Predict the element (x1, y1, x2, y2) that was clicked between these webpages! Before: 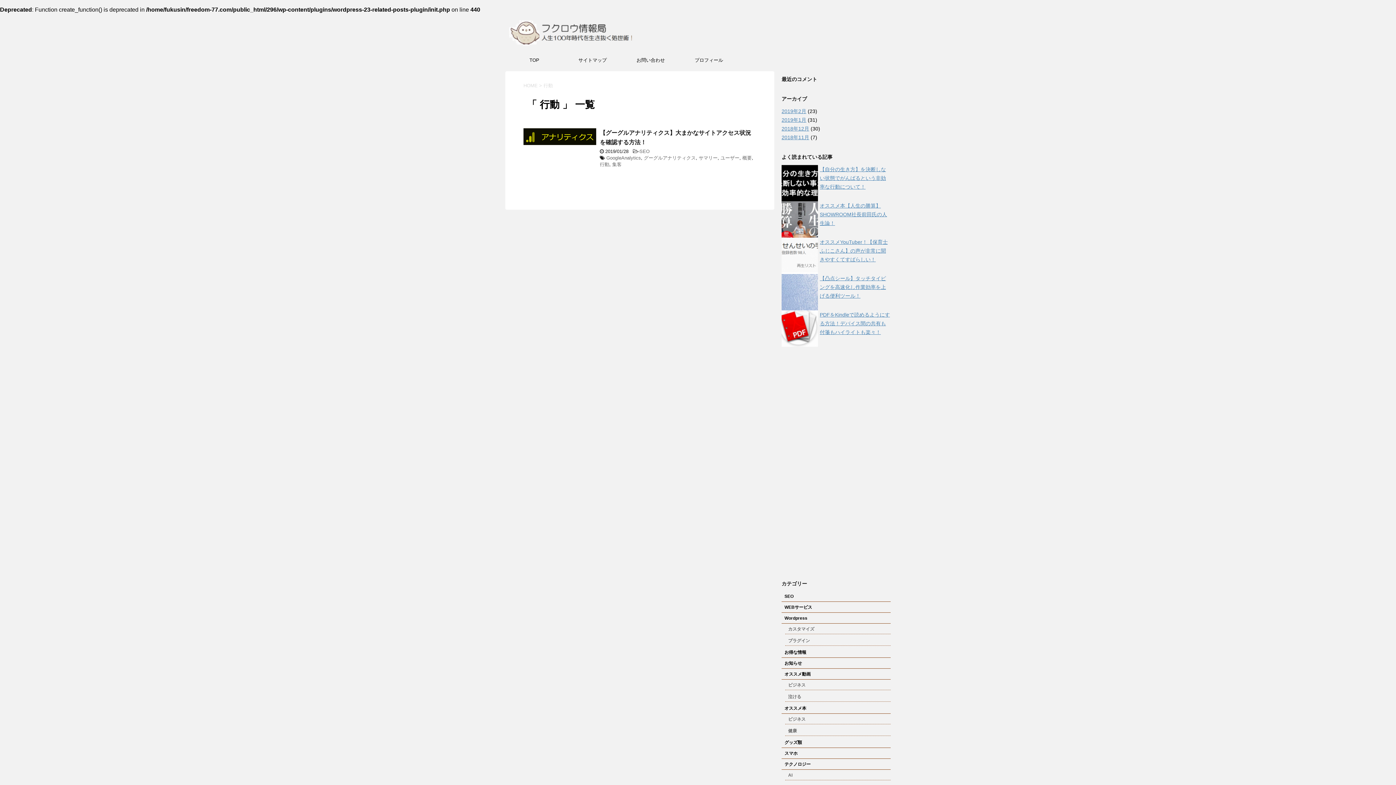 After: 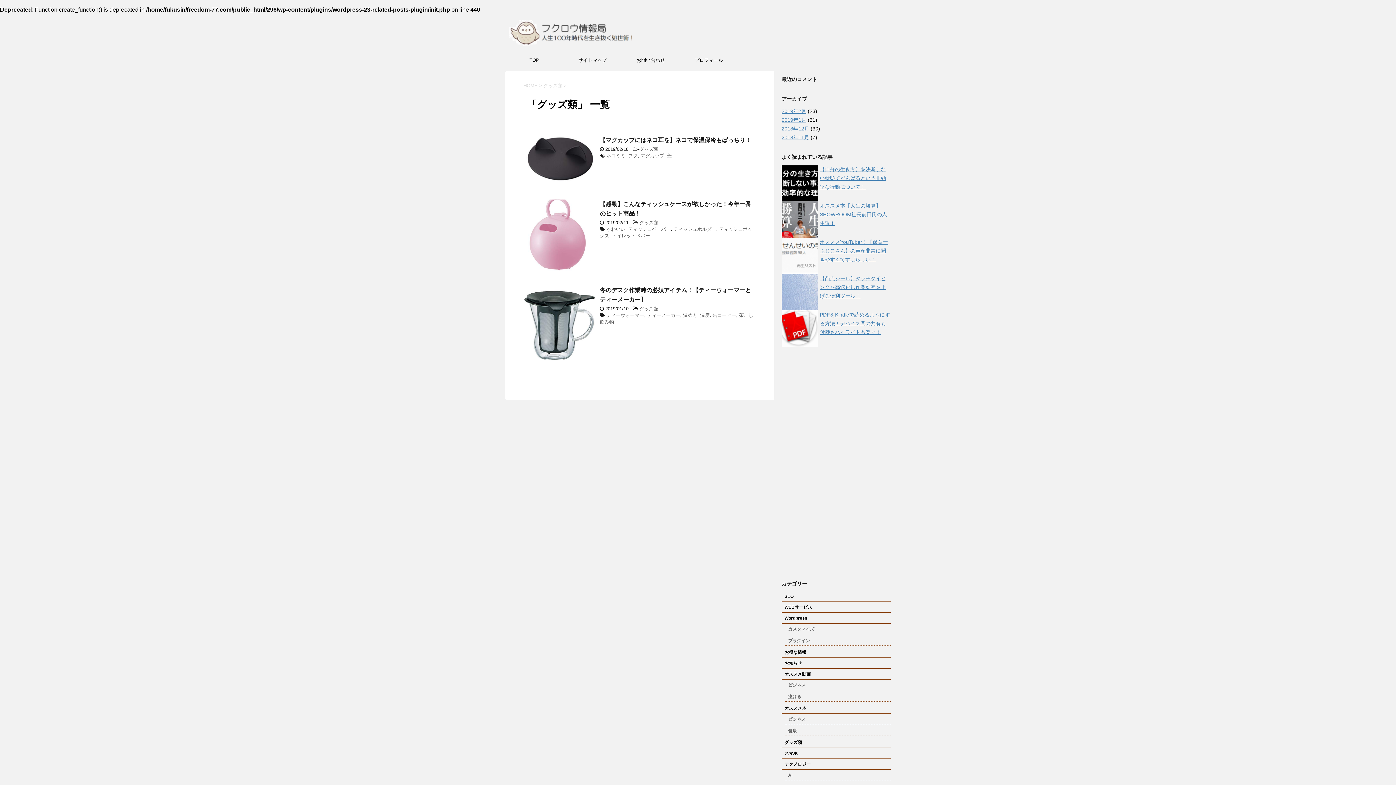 Action: bbox: (781, 738, 890, 748) label: グッズ類